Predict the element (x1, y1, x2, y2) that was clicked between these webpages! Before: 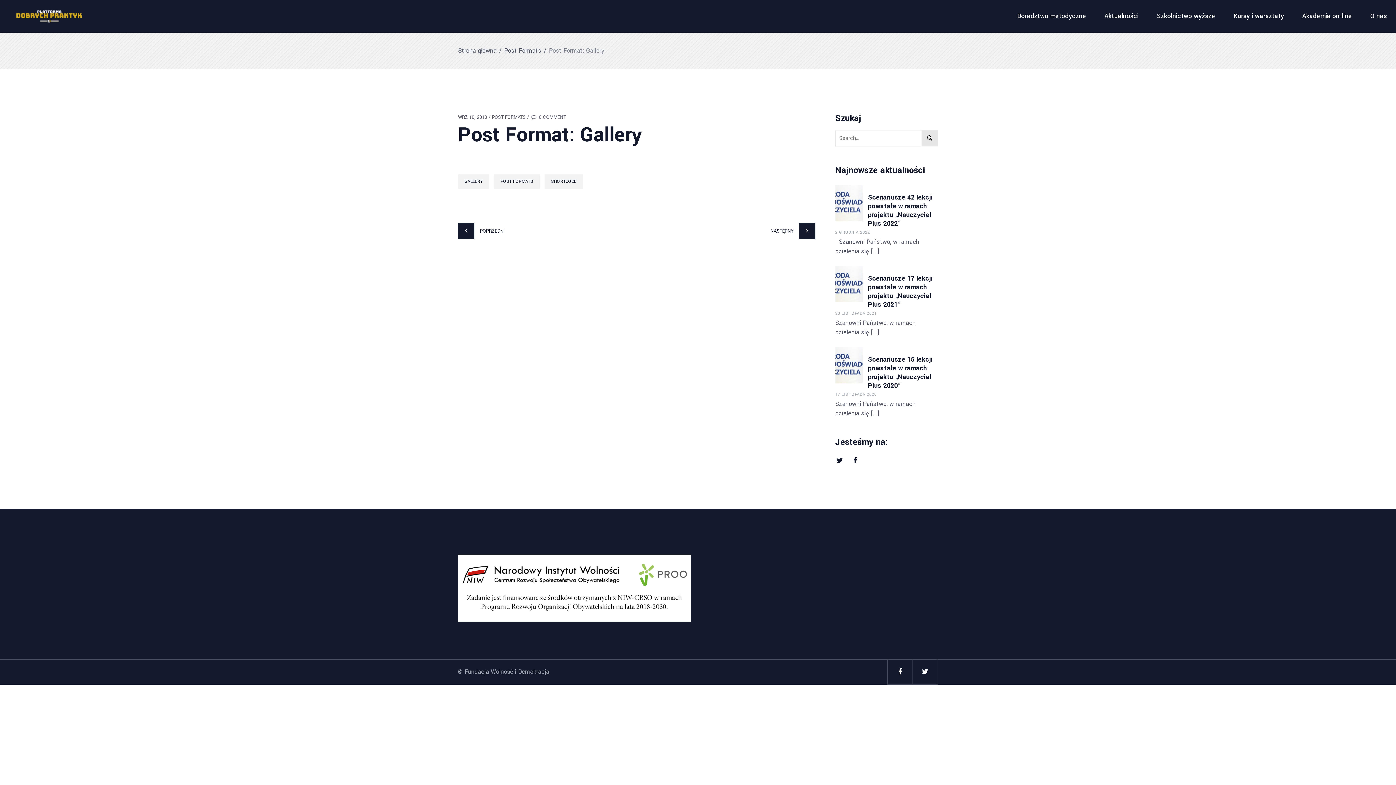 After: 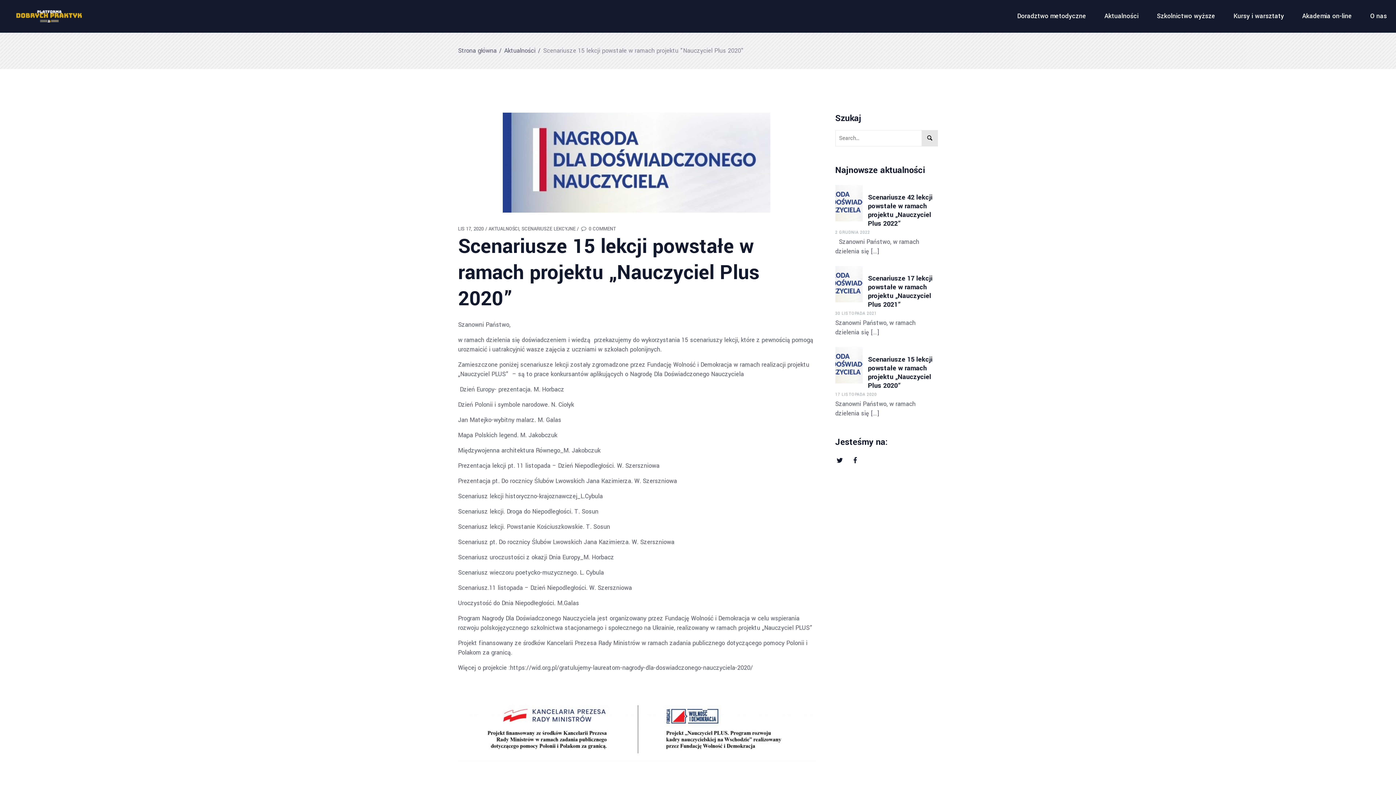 Action: bbox: (835, 347, 938, 390) label: Scenariusze 15 lekcji powstałe w ramach projektu „Nauczyciel Plus 2020”